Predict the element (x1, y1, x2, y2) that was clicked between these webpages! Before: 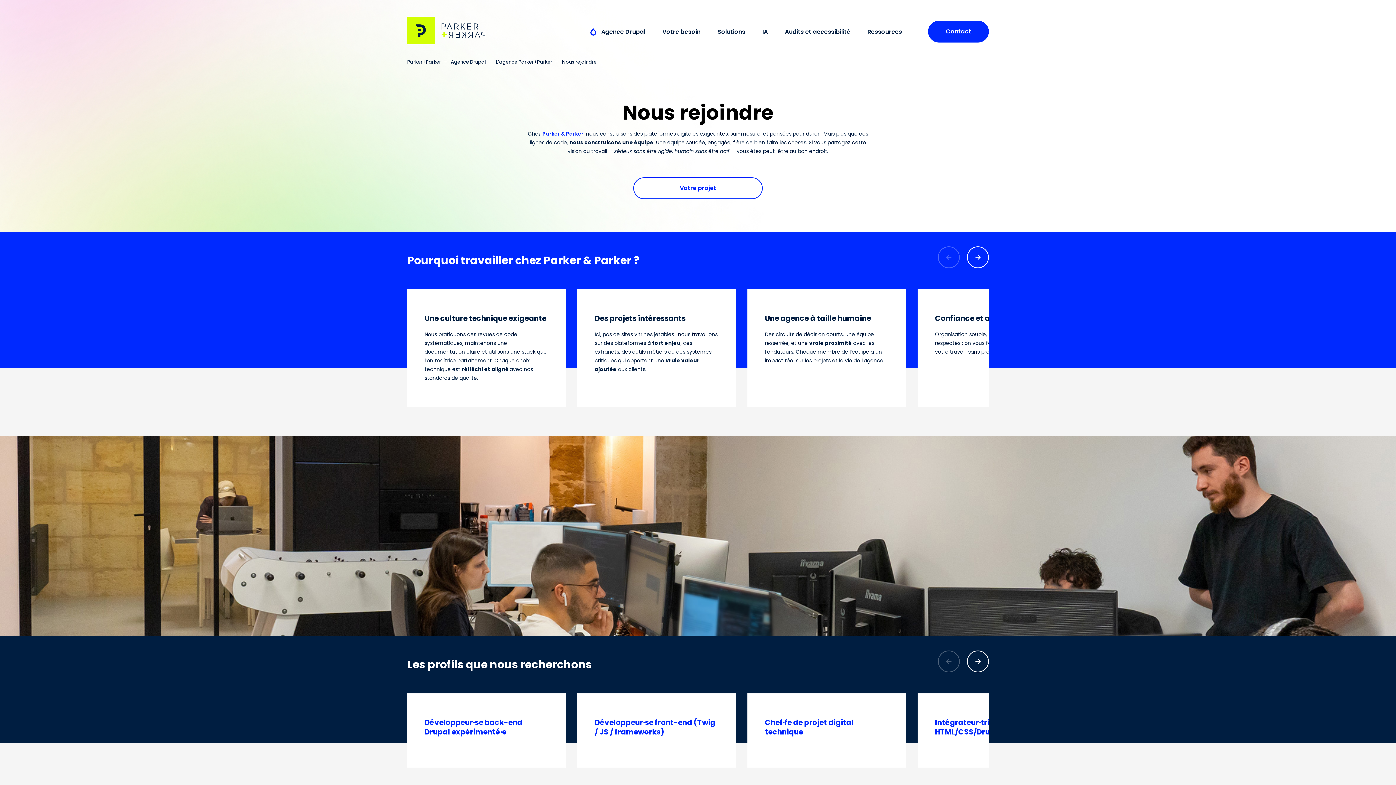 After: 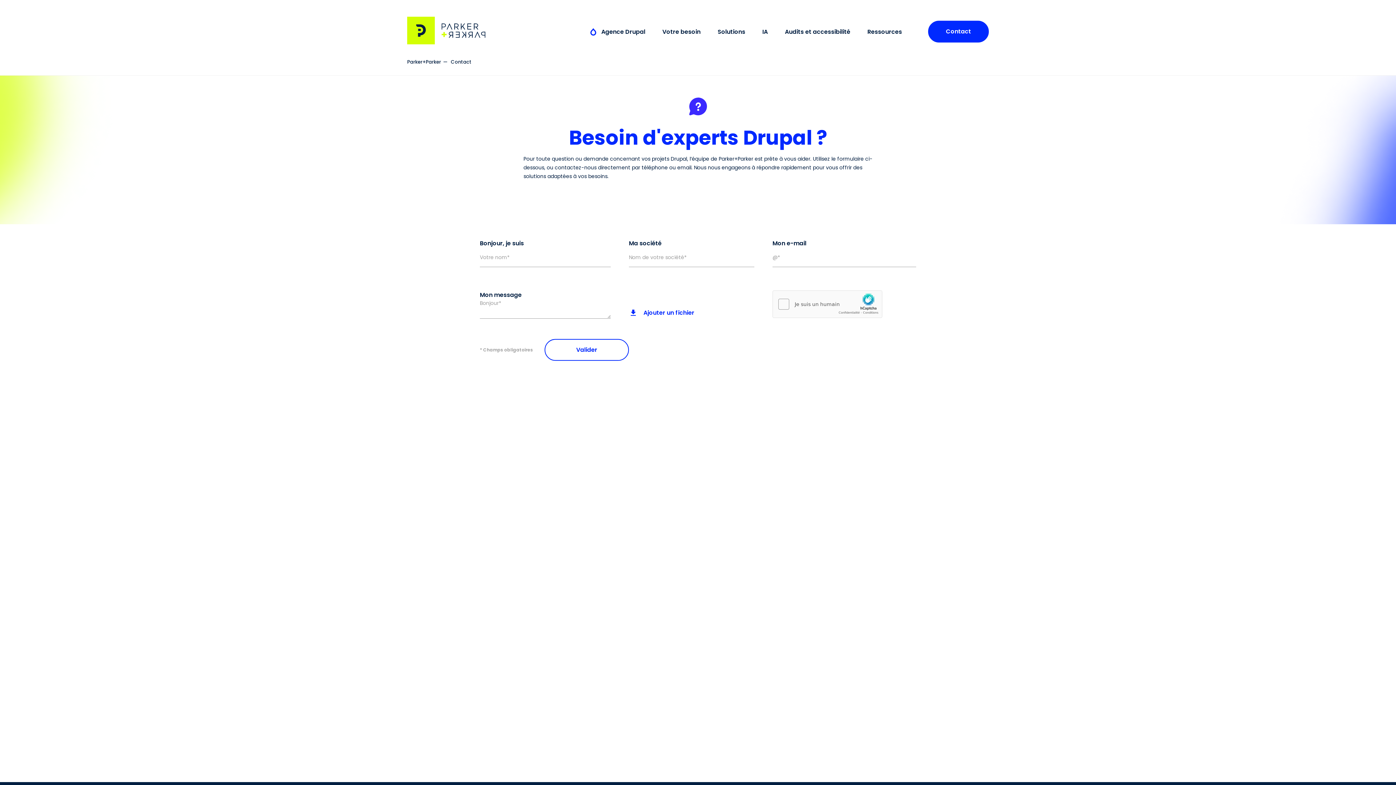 Action: bbox: (633, 177, 762, 199) label: Votre projet